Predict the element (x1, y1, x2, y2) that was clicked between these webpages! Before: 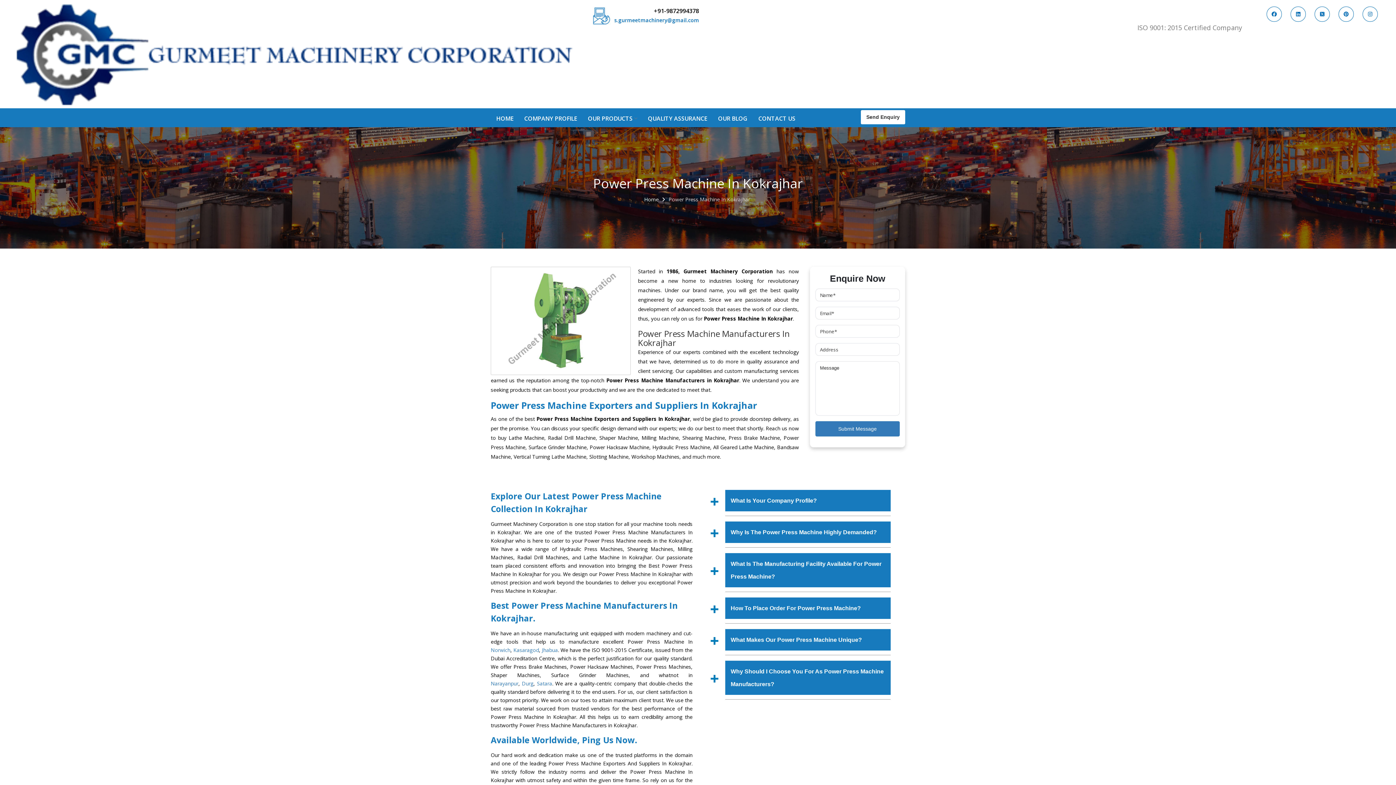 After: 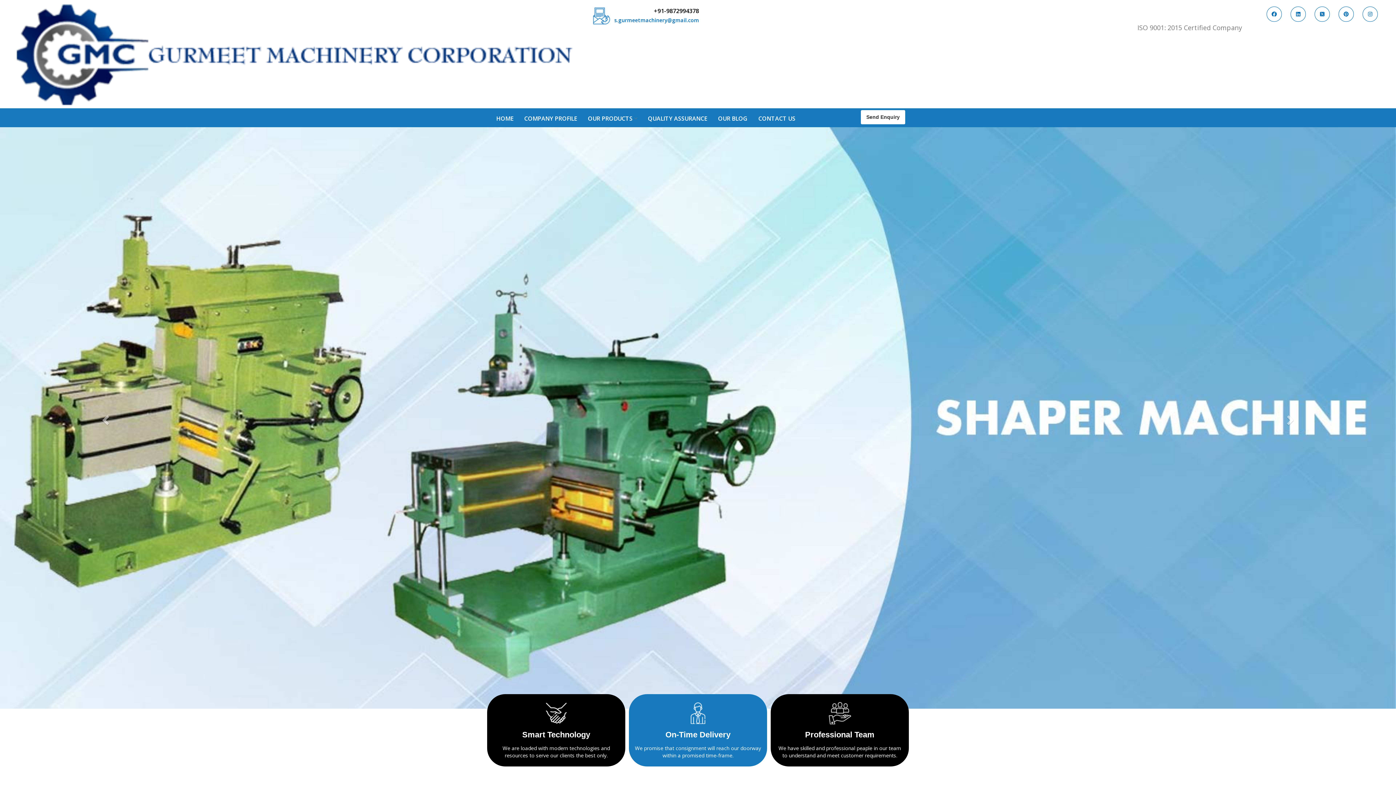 Action: bbox: (490, 109, 518, 126) label: HOME